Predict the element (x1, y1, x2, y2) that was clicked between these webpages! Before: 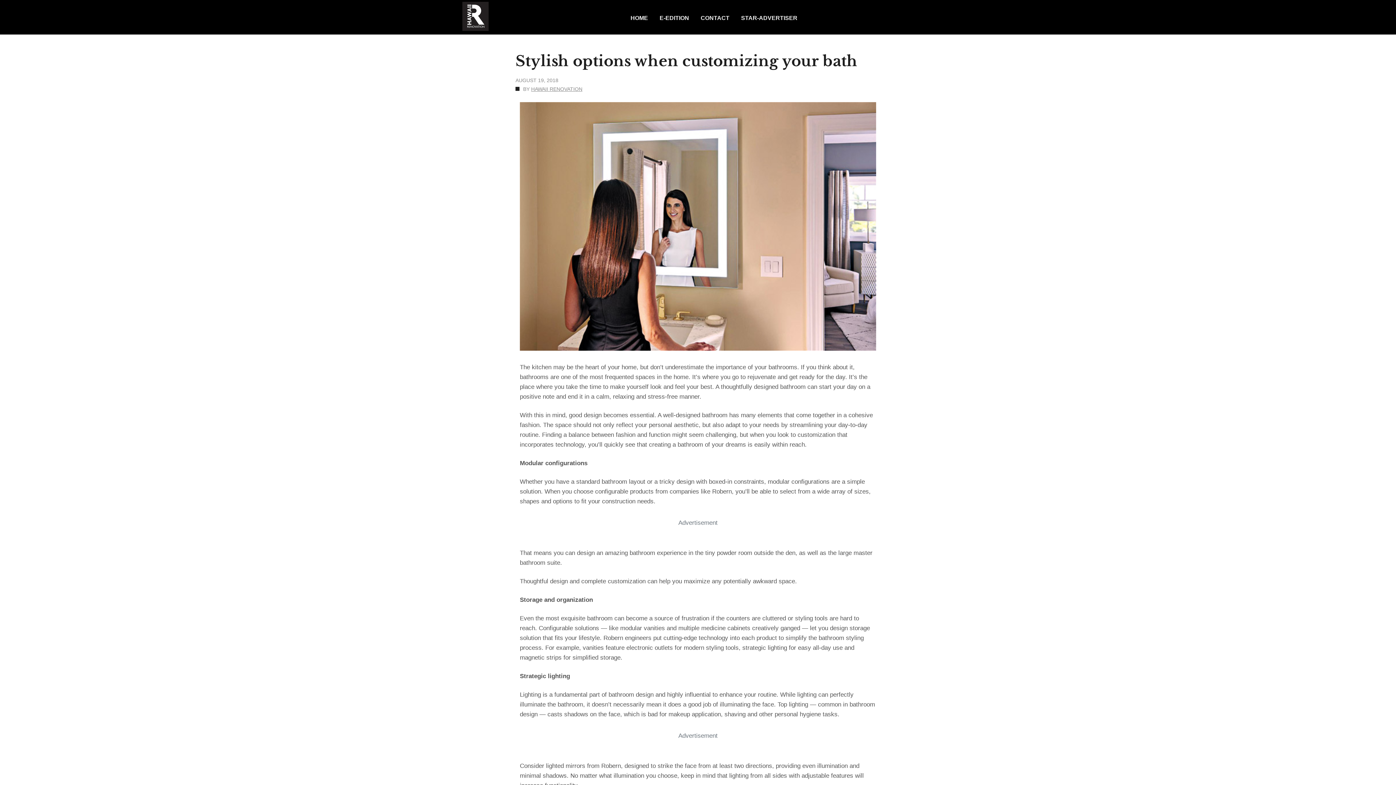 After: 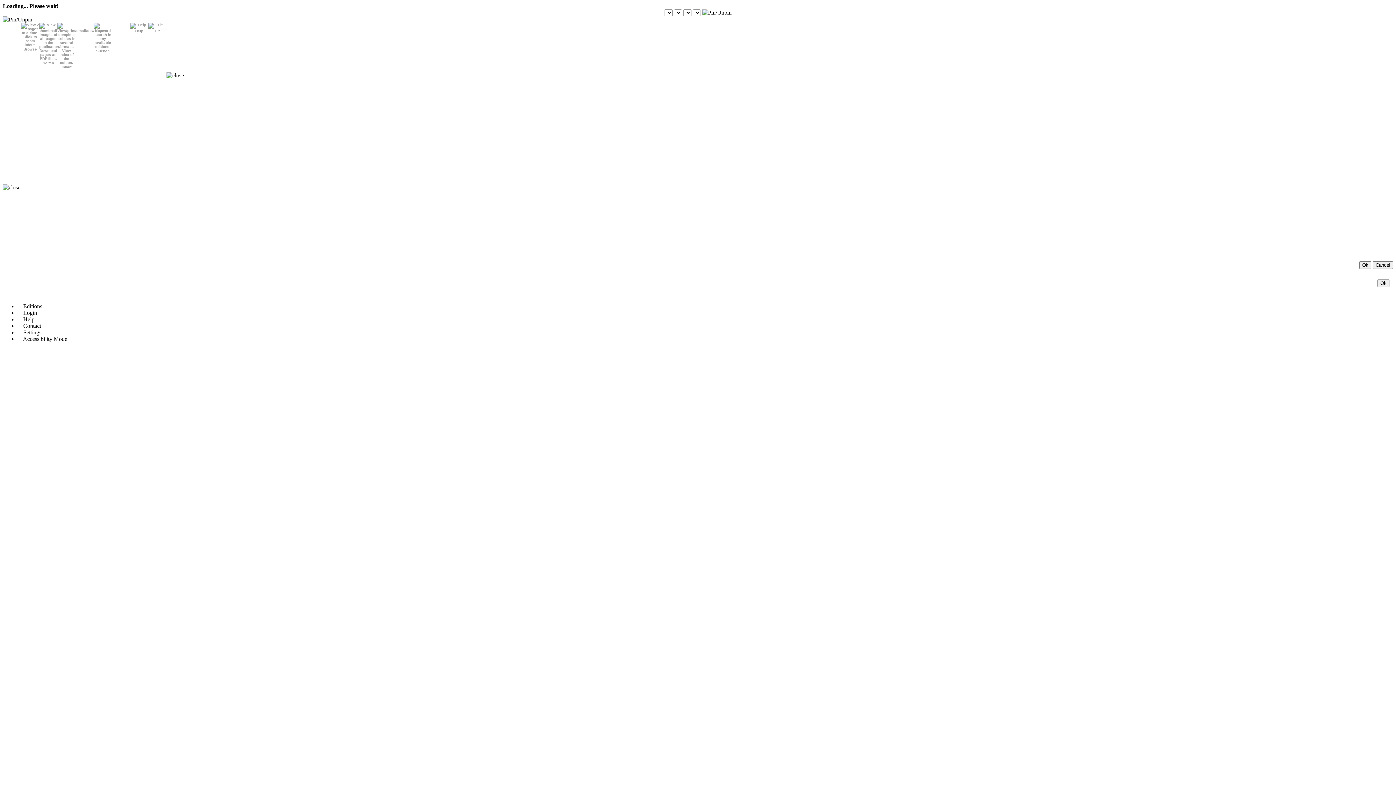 Action: label: E-EDITION bbox: (654, 0, 695, 34)